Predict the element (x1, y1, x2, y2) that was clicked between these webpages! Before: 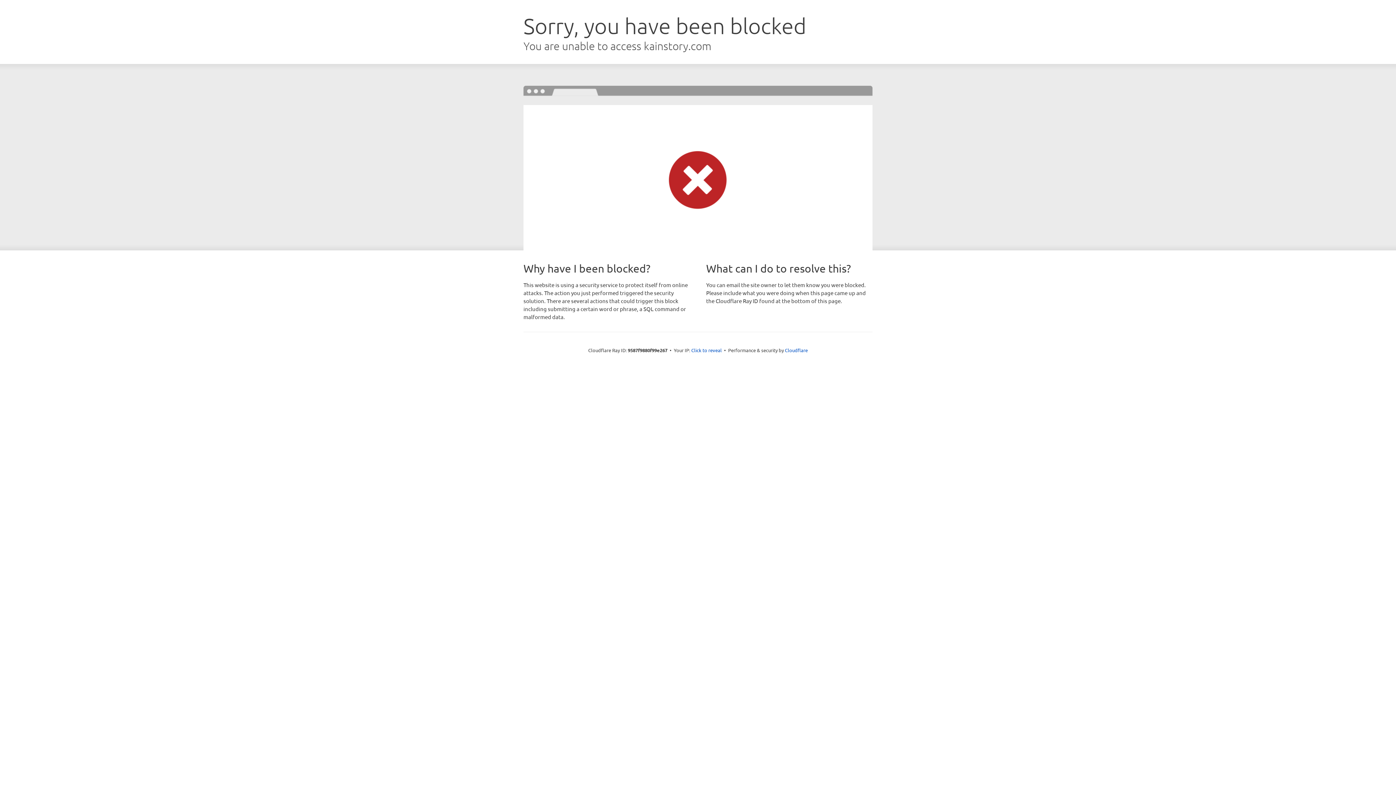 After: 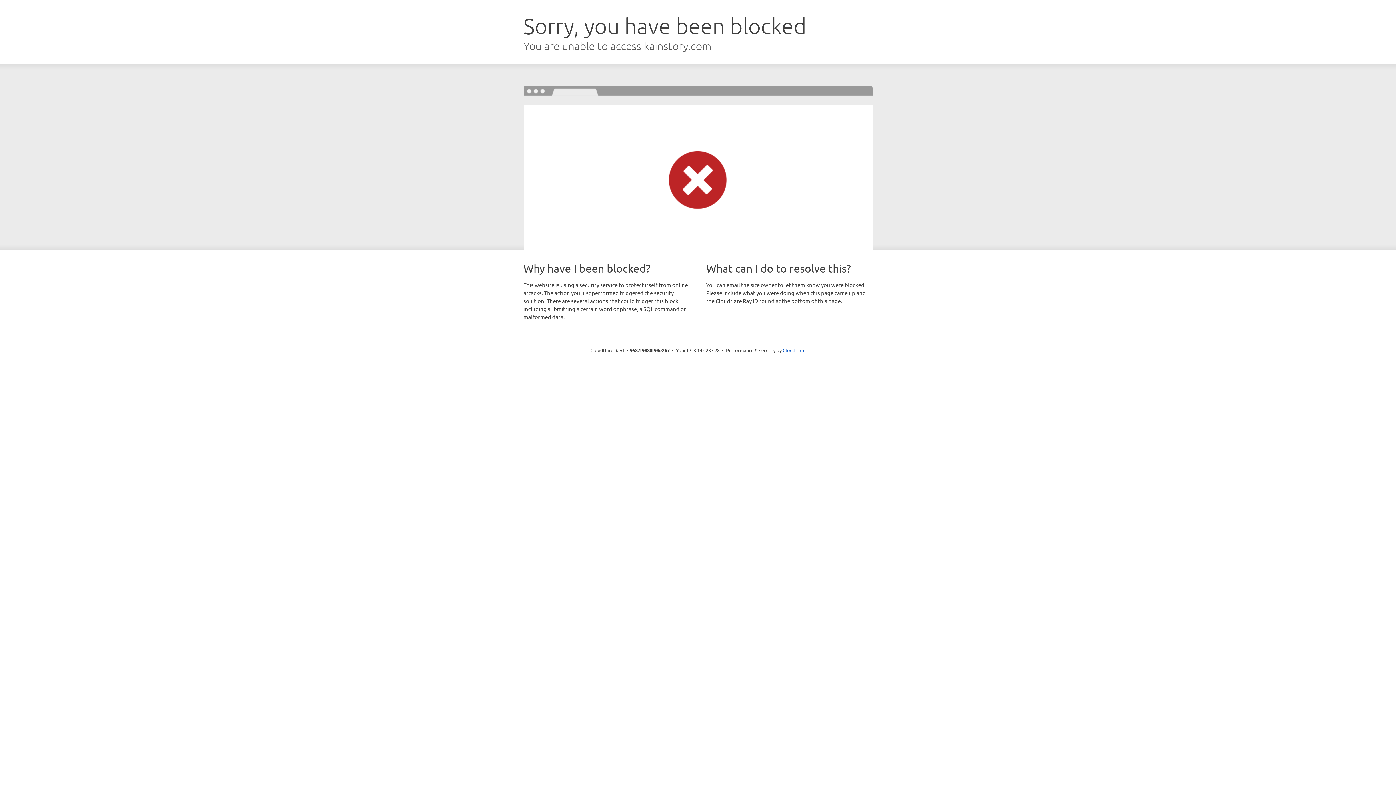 Action: bbox: (691, 346, 722, 353) label: Click to reveal